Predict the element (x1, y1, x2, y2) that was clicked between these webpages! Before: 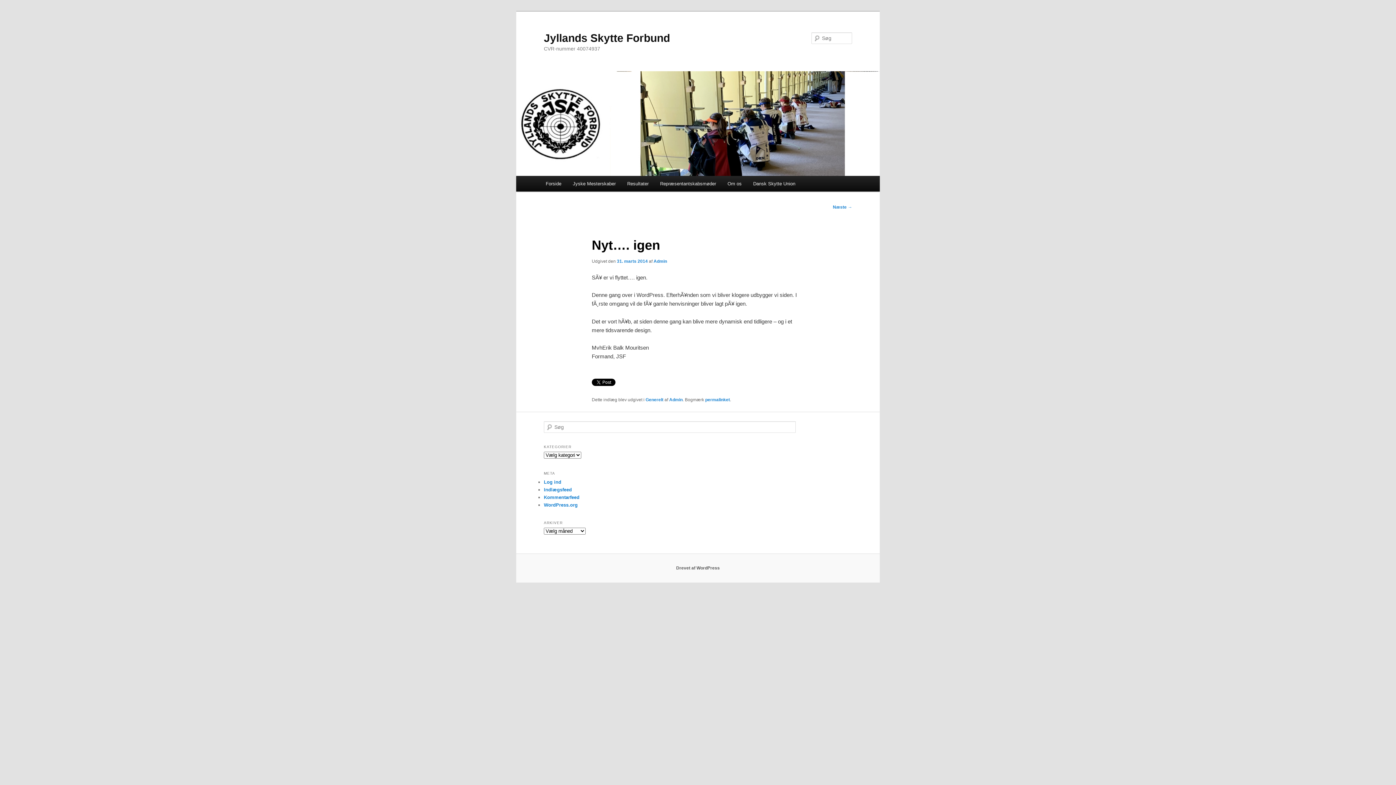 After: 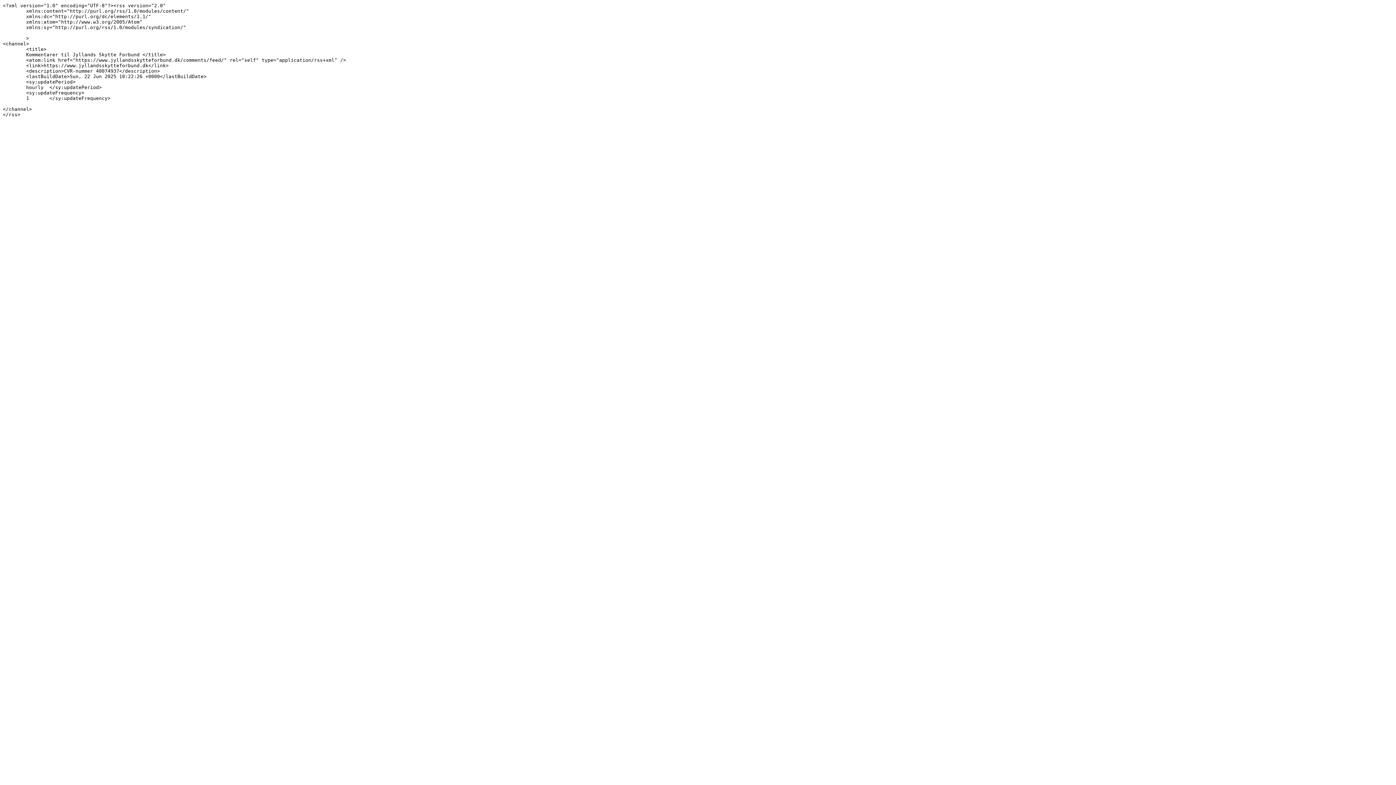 Action: bbox: (544, 494, 579, 500) label: Kommentarfeed